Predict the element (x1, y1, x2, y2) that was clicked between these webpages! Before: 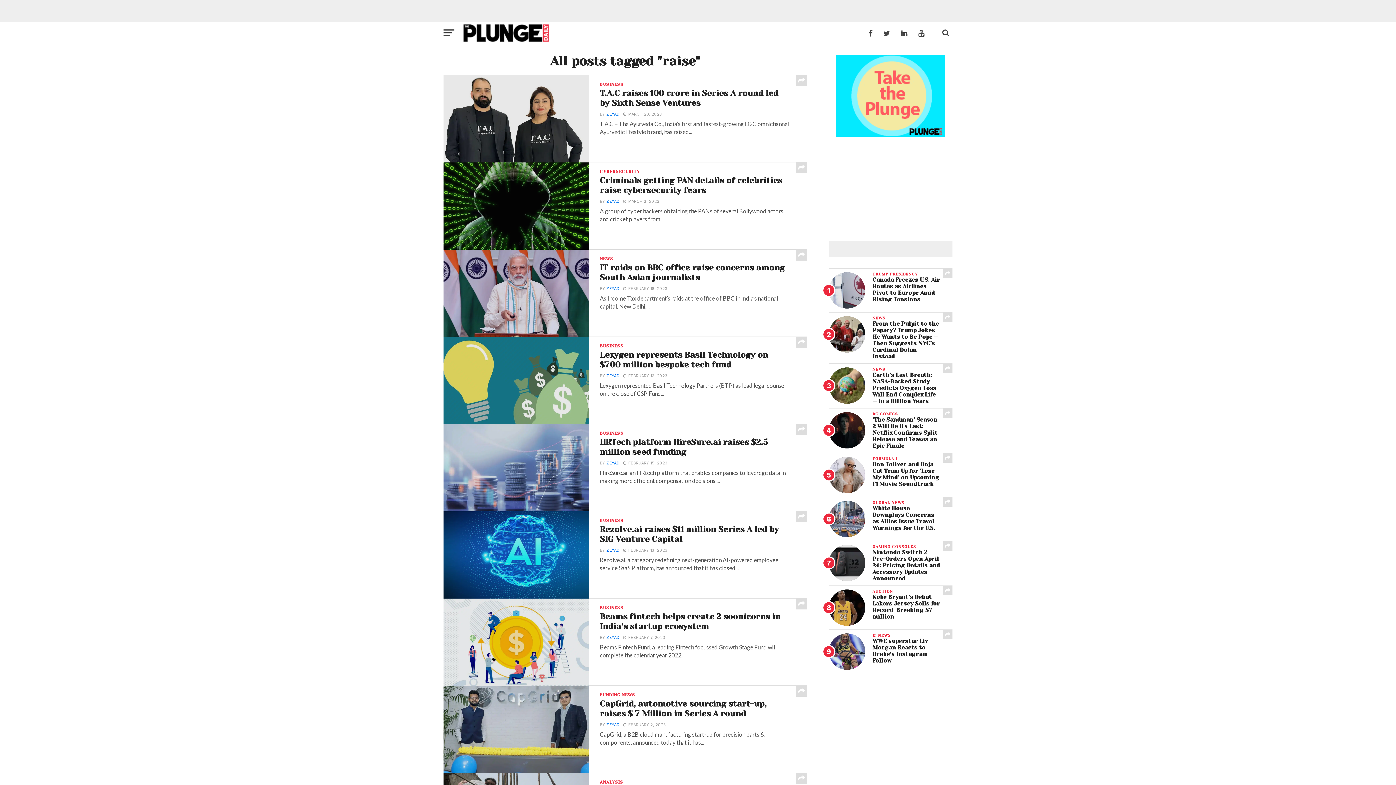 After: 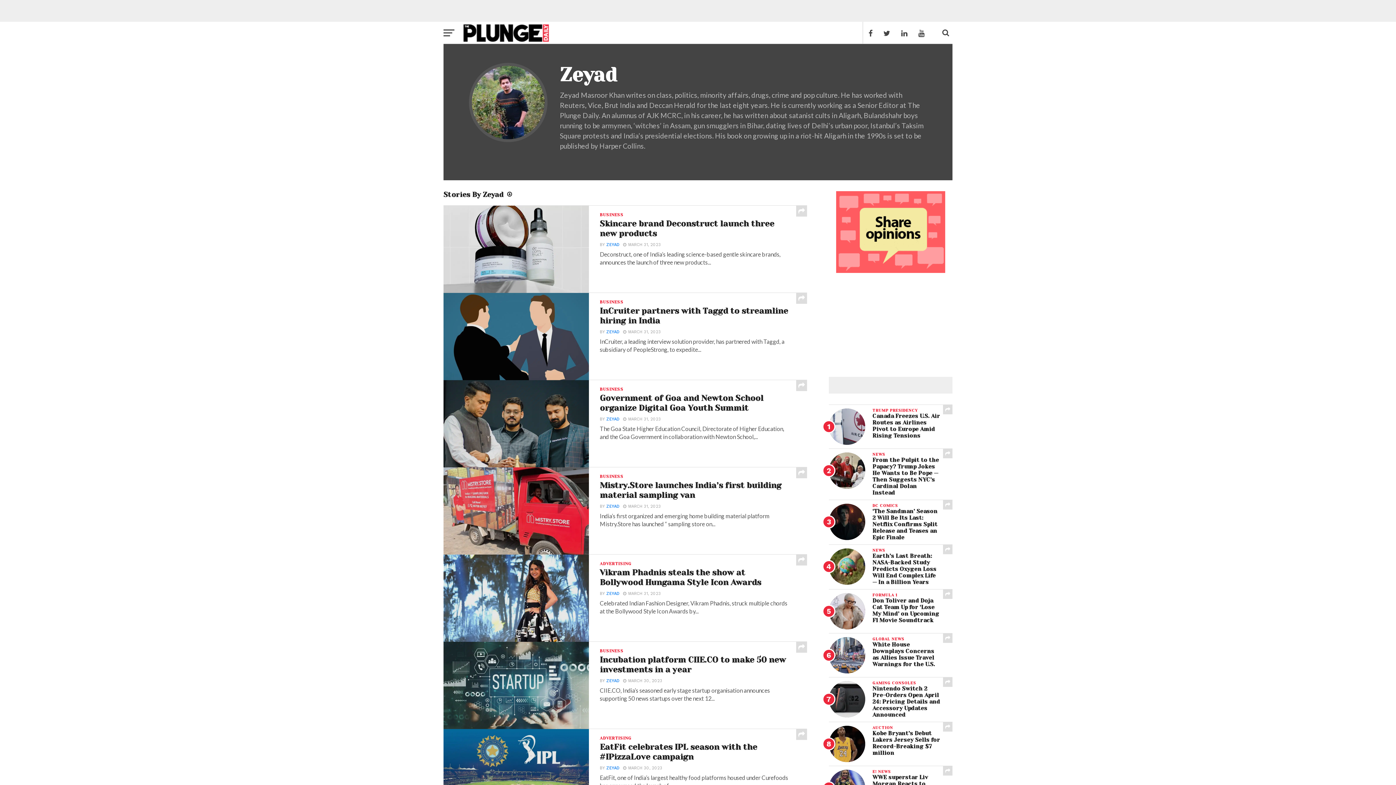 Action: bbox: (606, 286, 619, 291) label: ZEYAD